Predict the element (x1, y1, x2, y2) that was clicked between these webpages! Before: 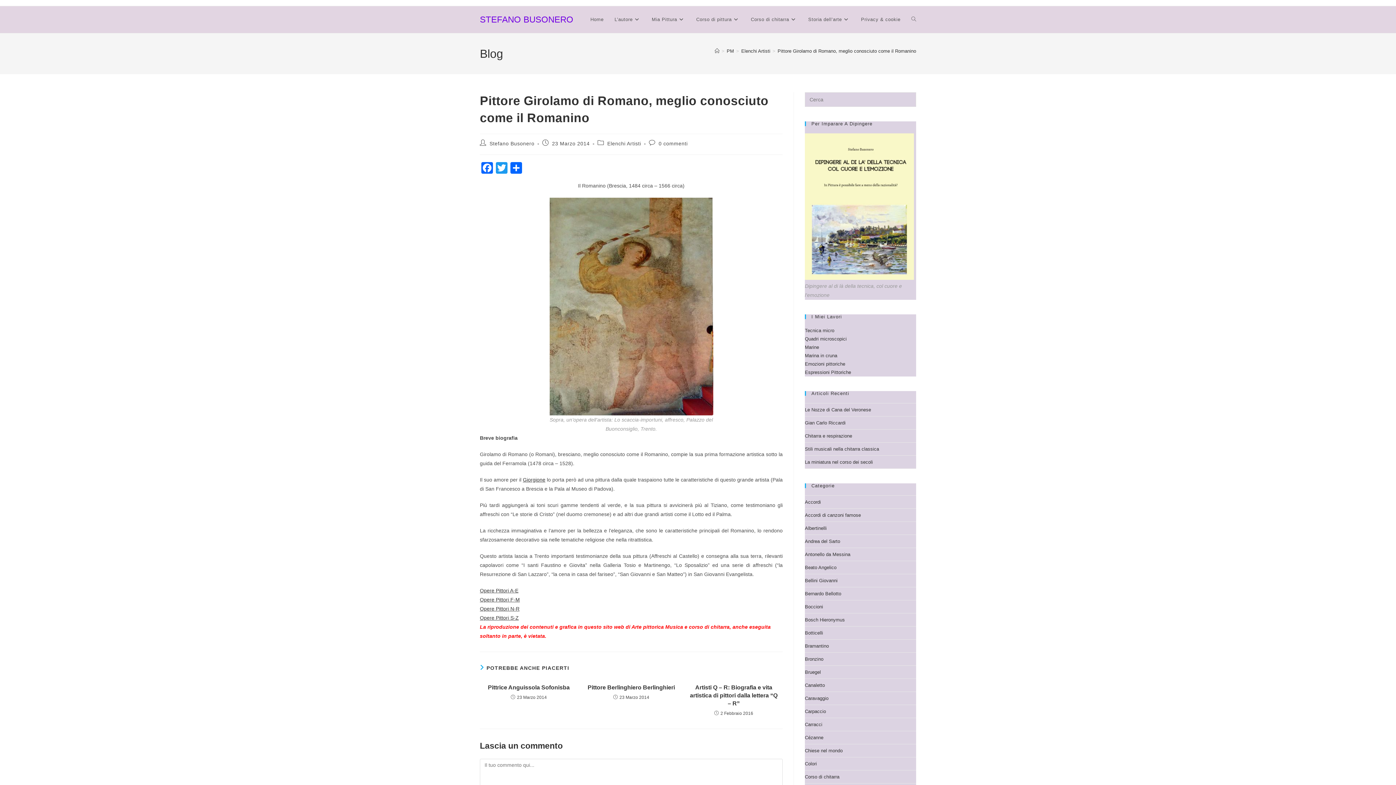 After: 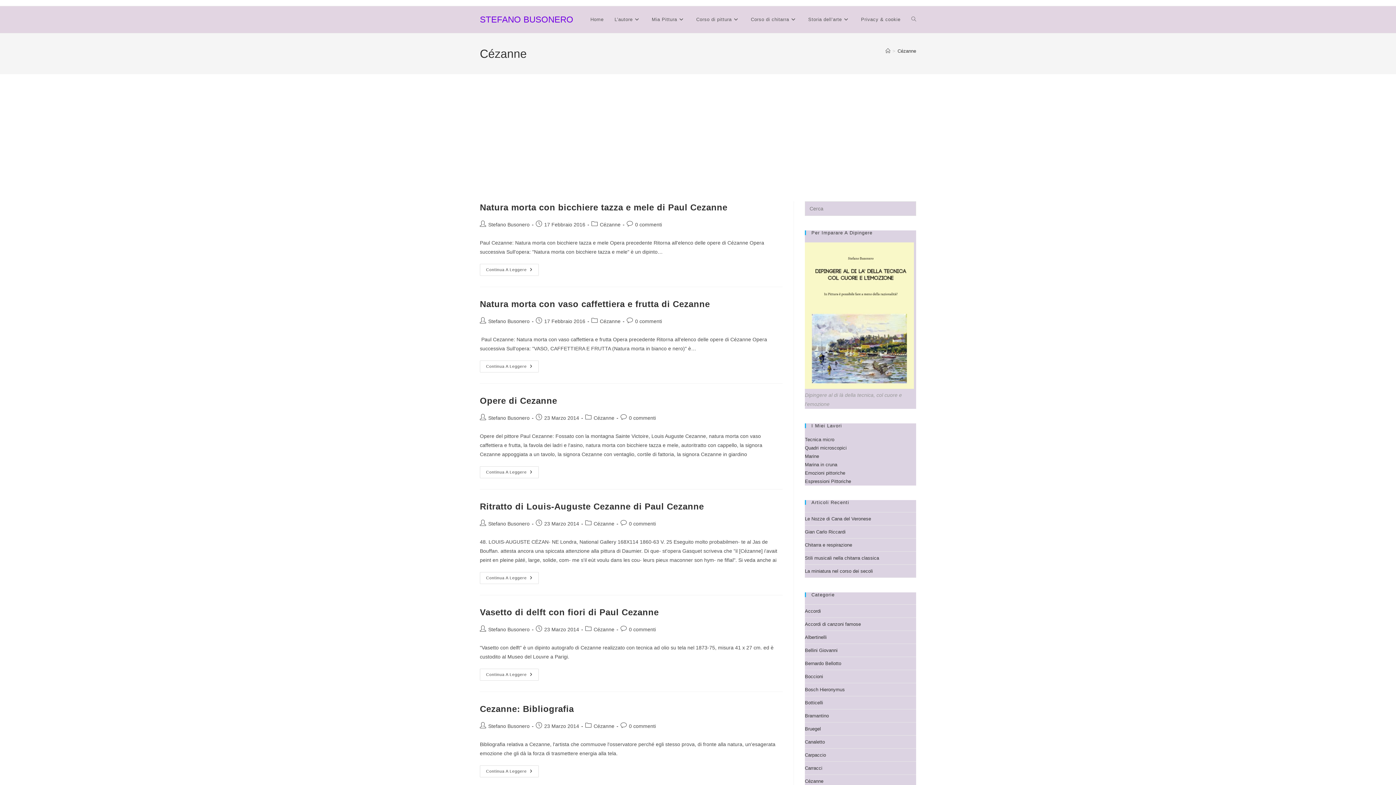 Action: label: Cézanne bbox: (805, 735, 823, 740)